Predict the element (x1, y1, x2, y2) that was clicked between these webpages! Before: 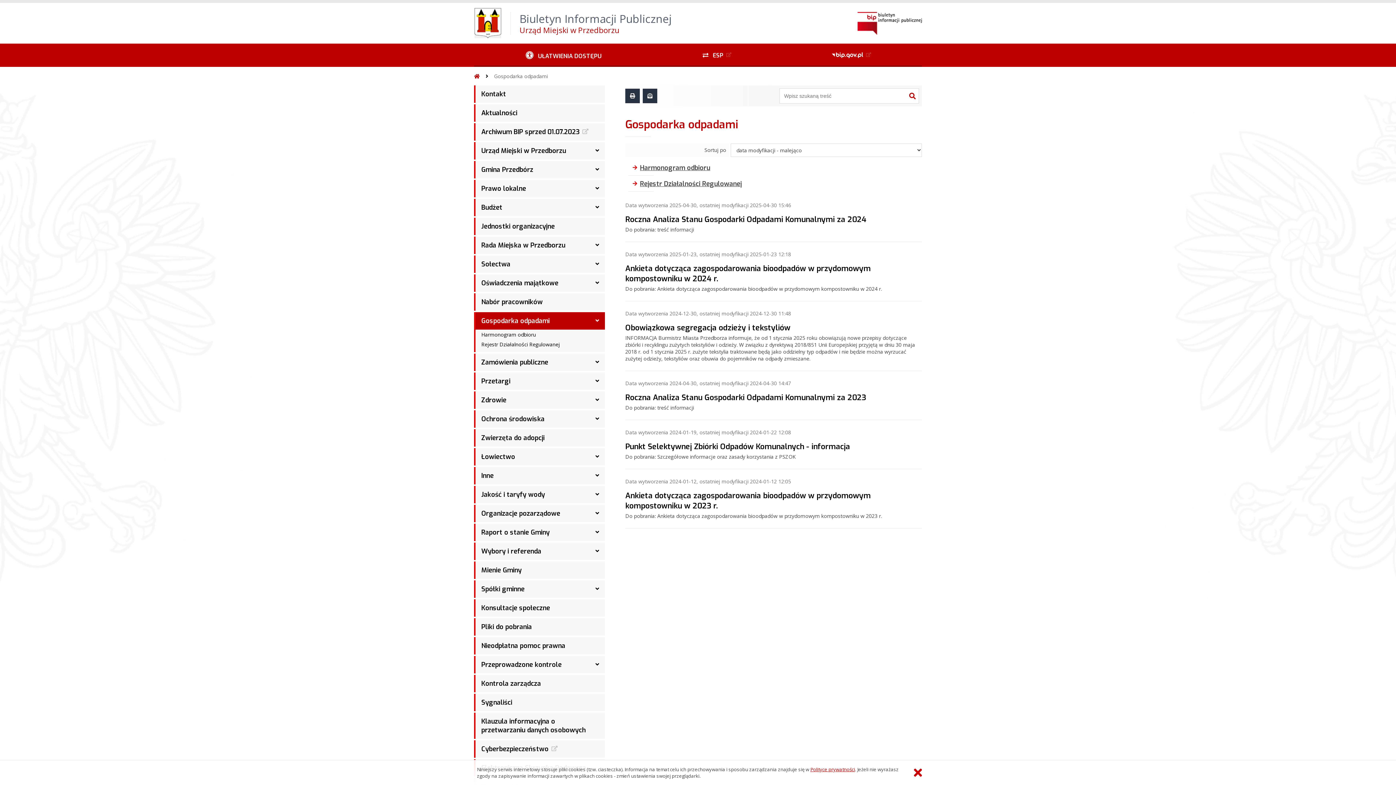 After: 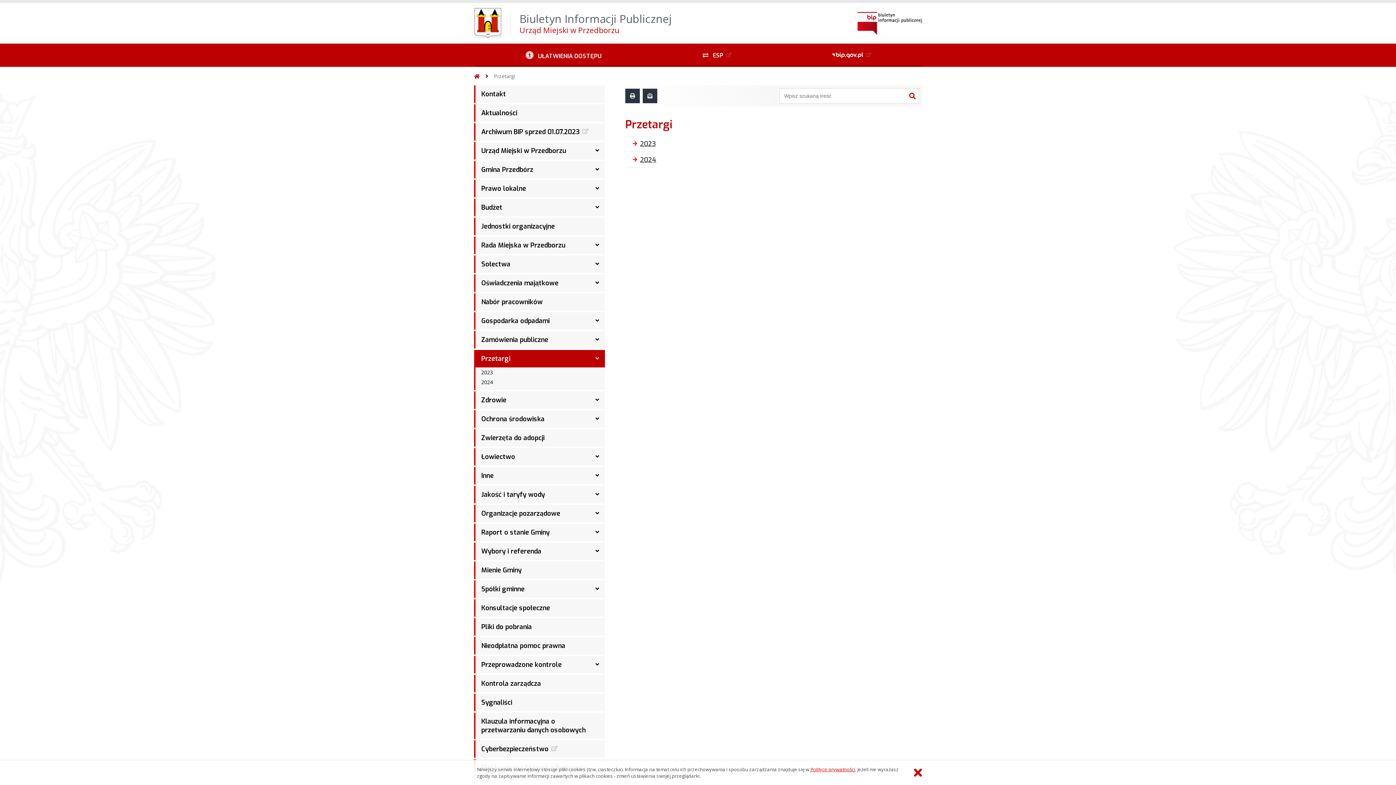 Action: bbox: (475, 372, 605, 390) label: Przetargi